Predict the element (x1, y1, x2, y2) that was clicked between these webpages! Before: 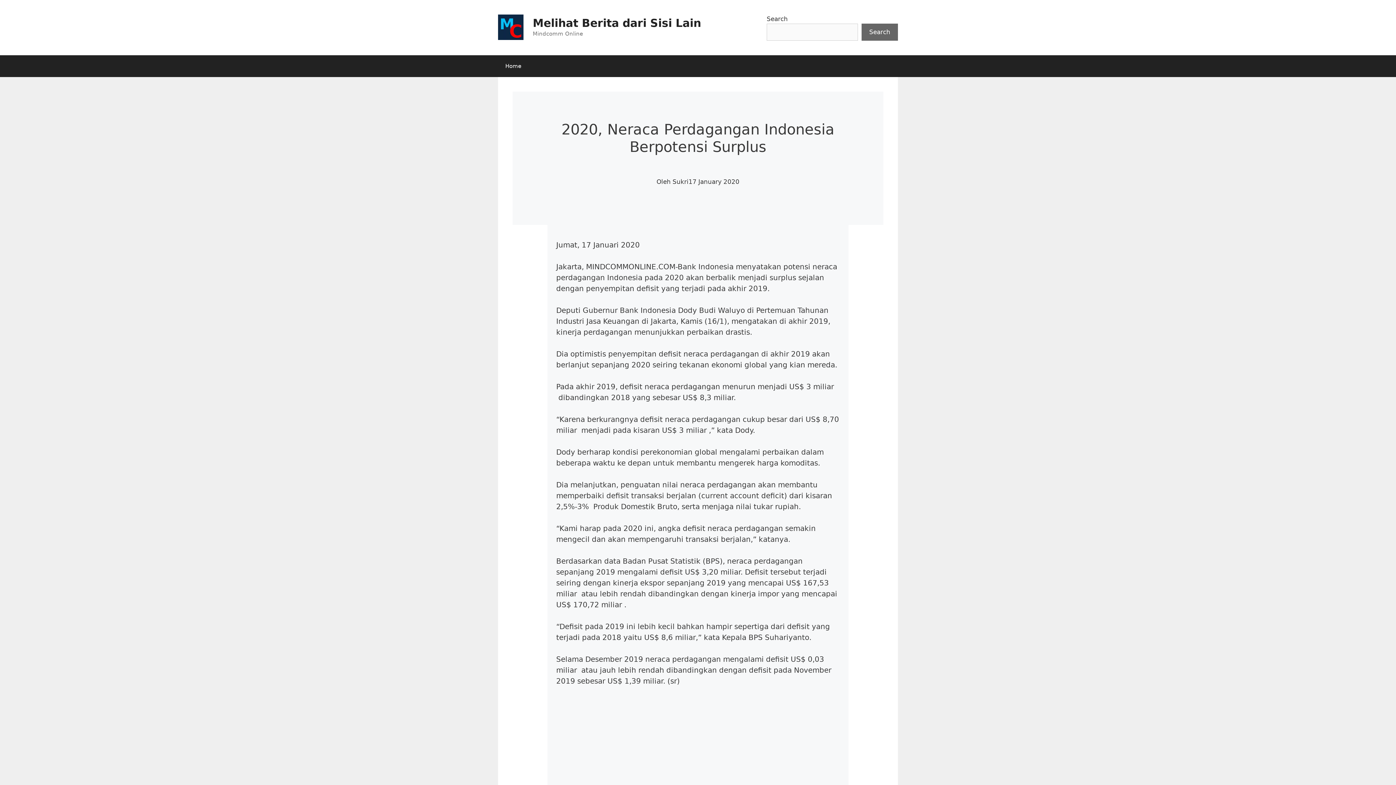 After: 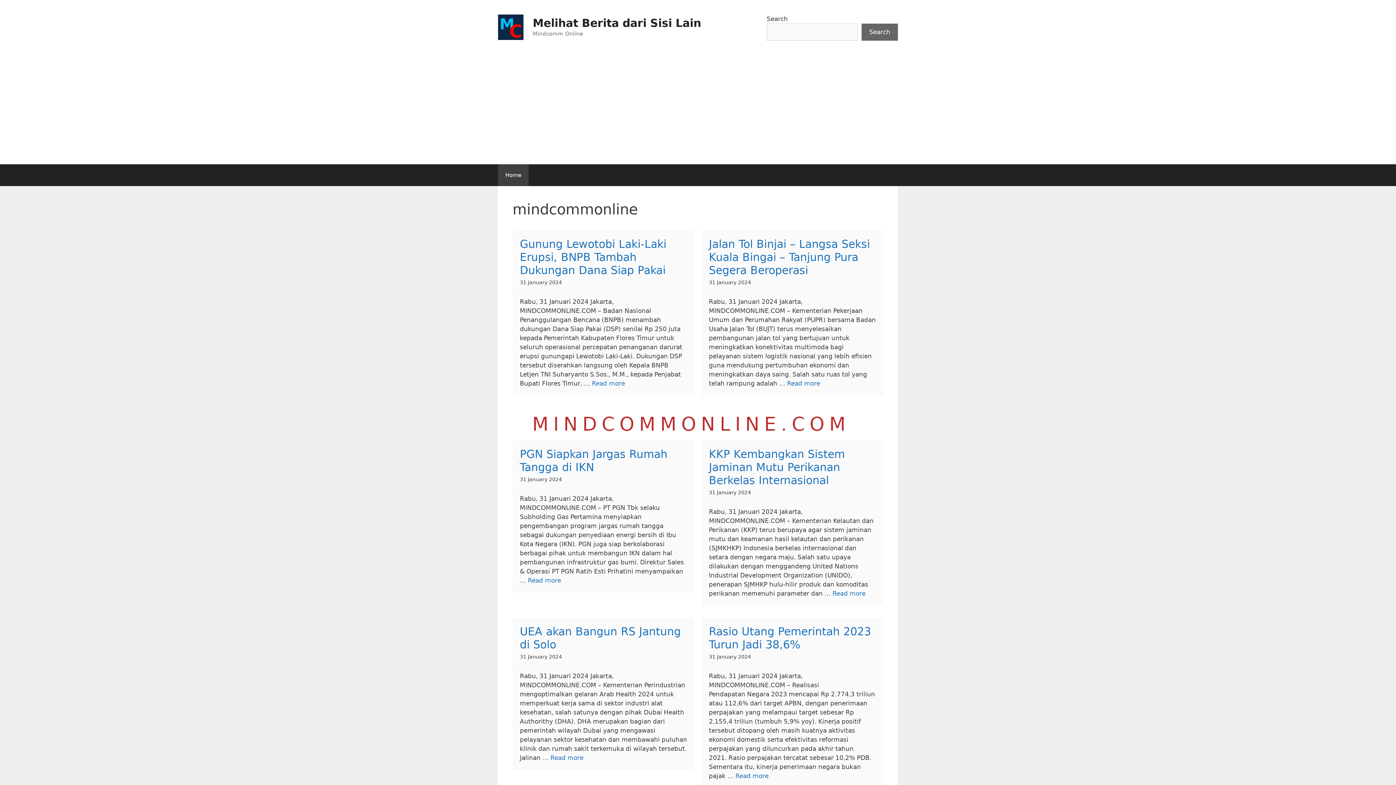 Action: bbox: (498, 23, 523, 30)